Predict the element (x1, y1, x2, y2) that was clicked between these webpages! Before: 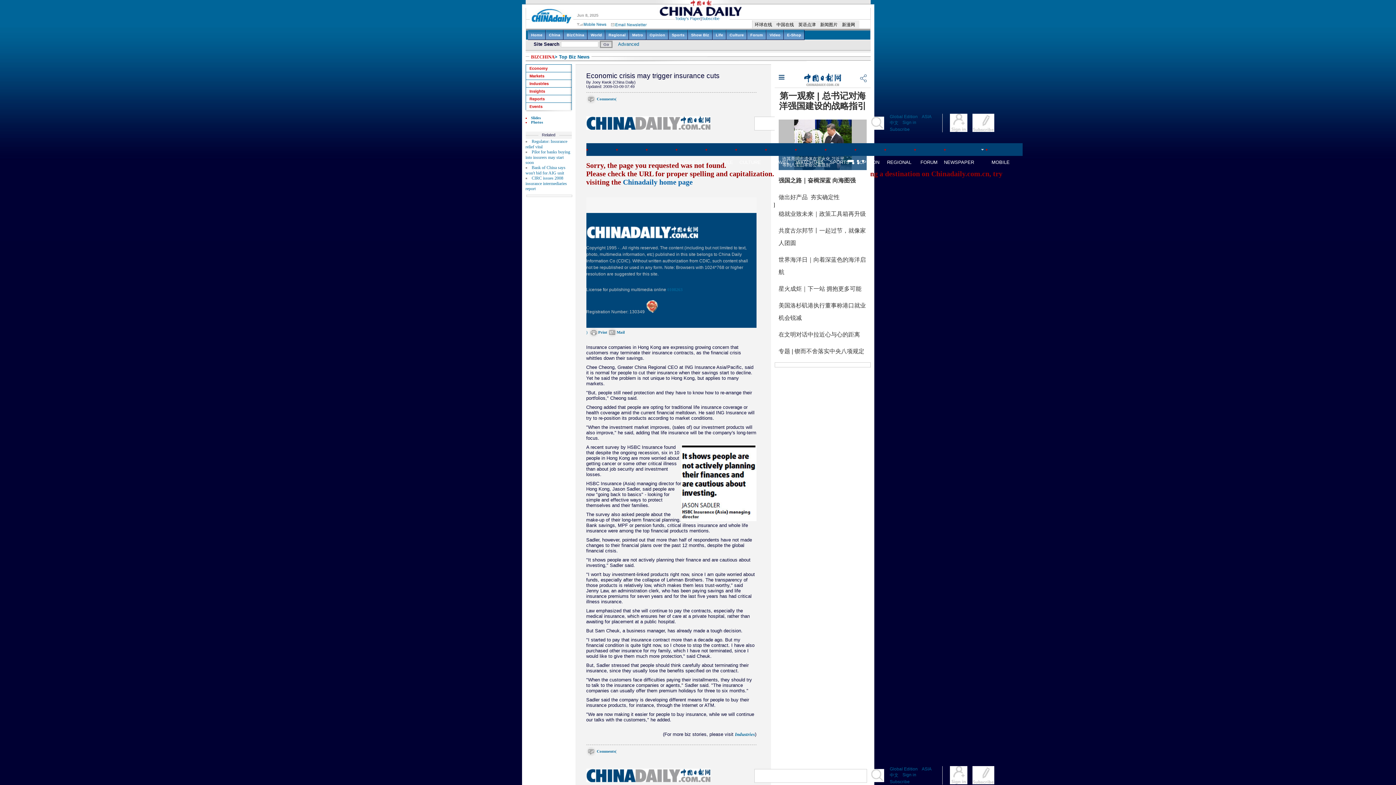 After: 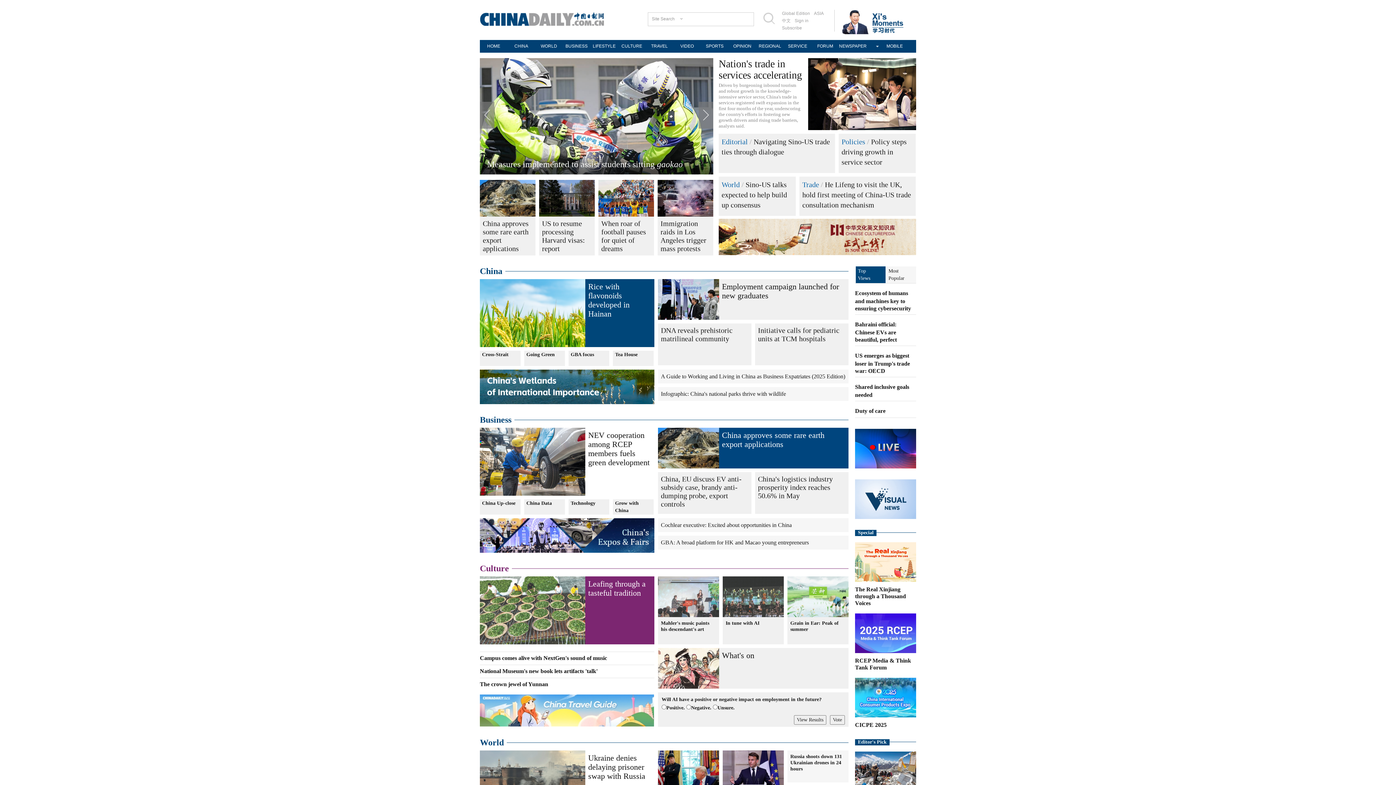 Action: bbox: (586, 778, 710, 783)